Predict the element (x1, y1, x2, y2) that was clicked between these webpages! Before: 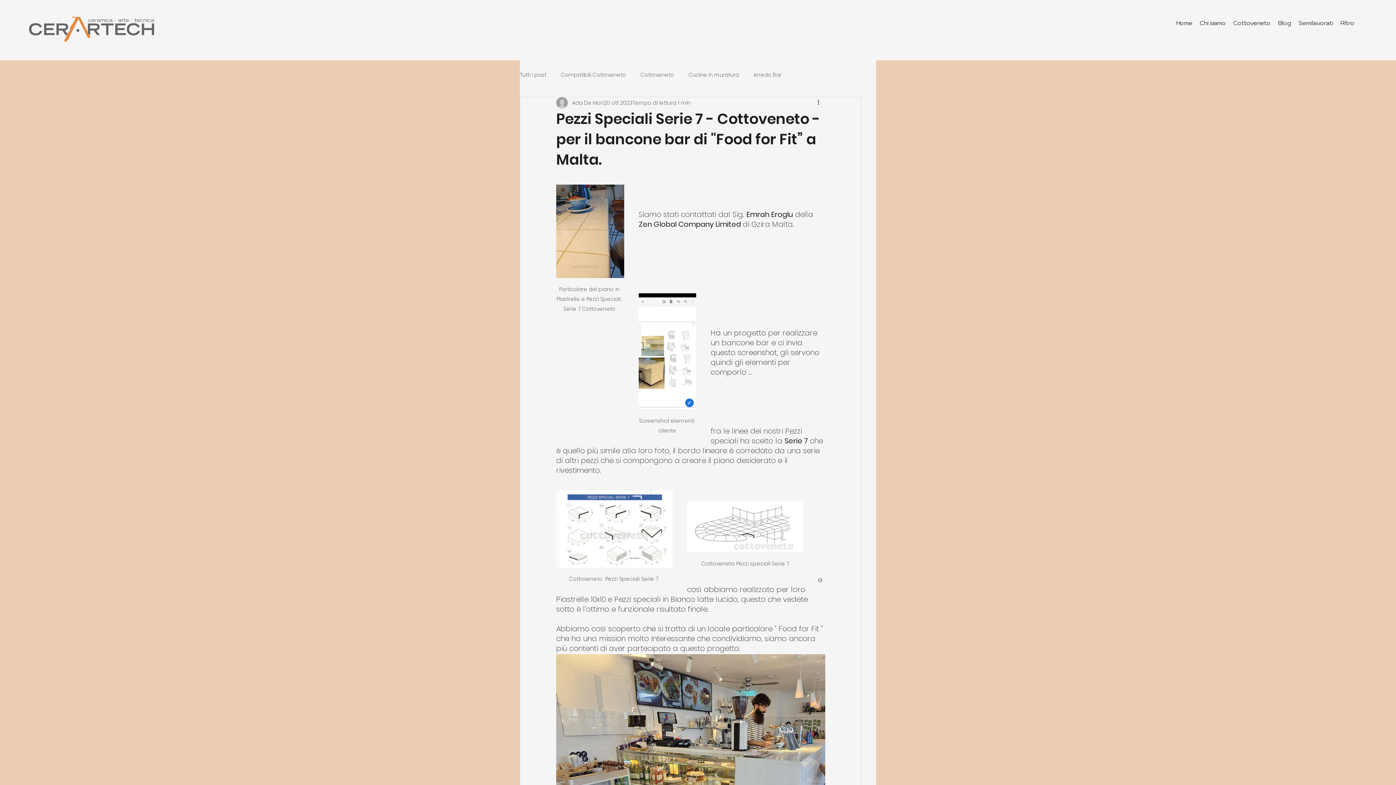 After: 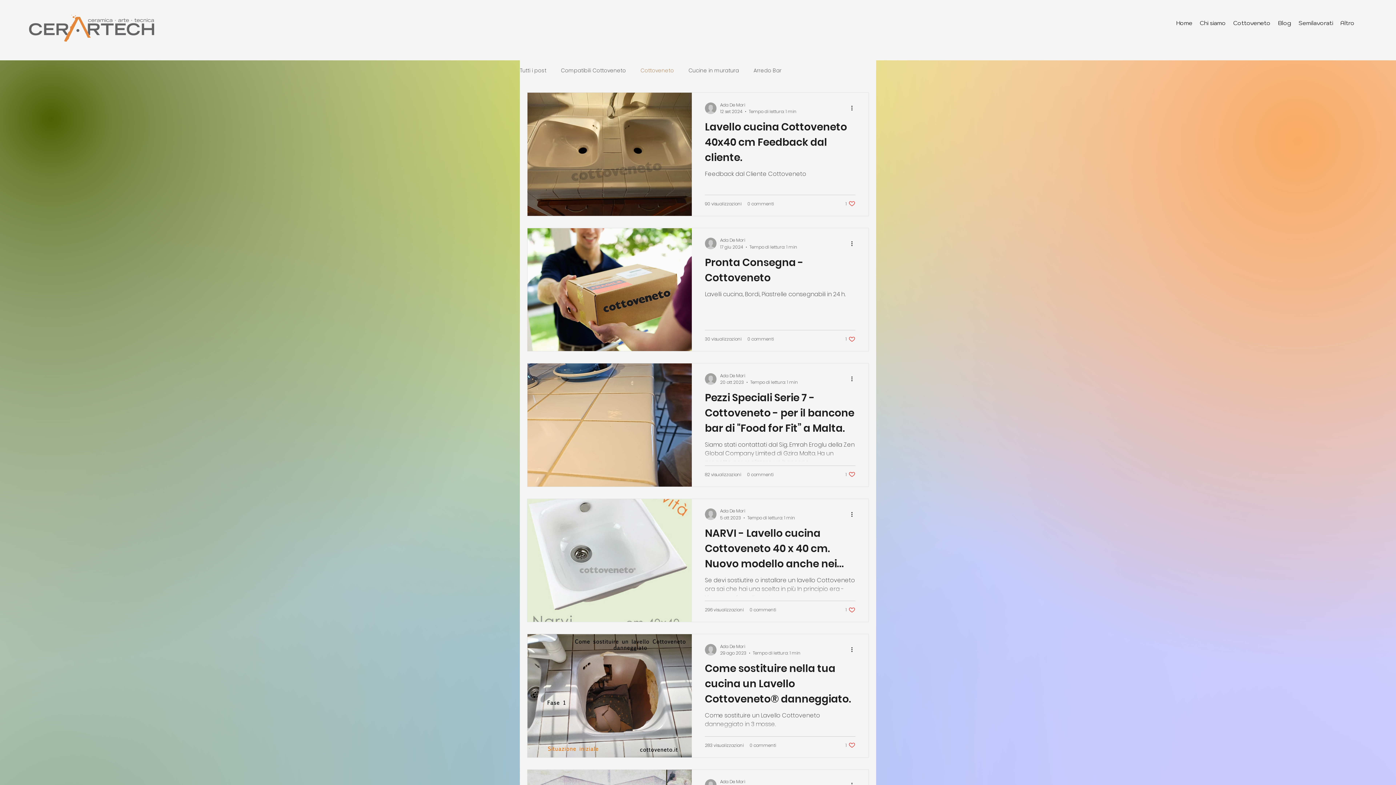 Action: bbox: (640, 71, 674, 78) label: Cottoveneto